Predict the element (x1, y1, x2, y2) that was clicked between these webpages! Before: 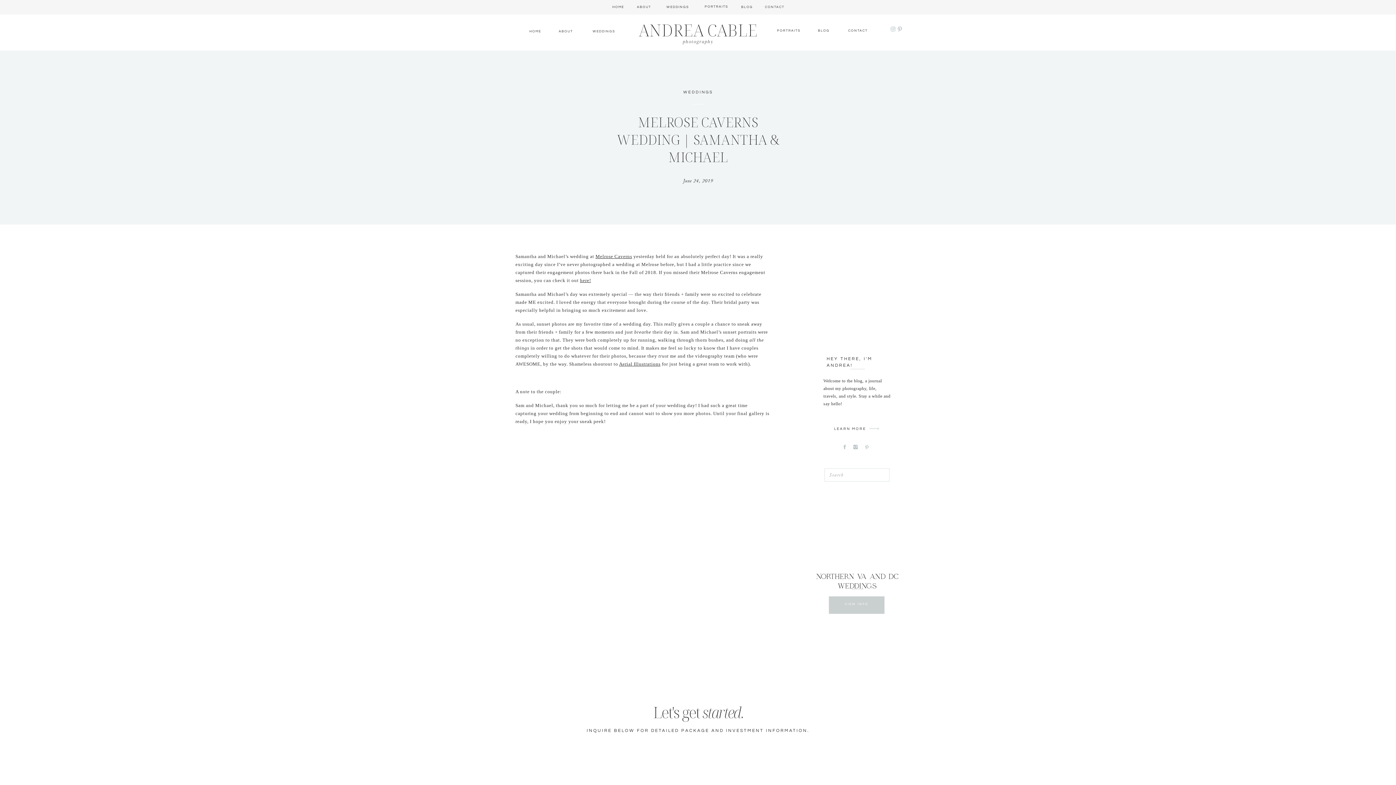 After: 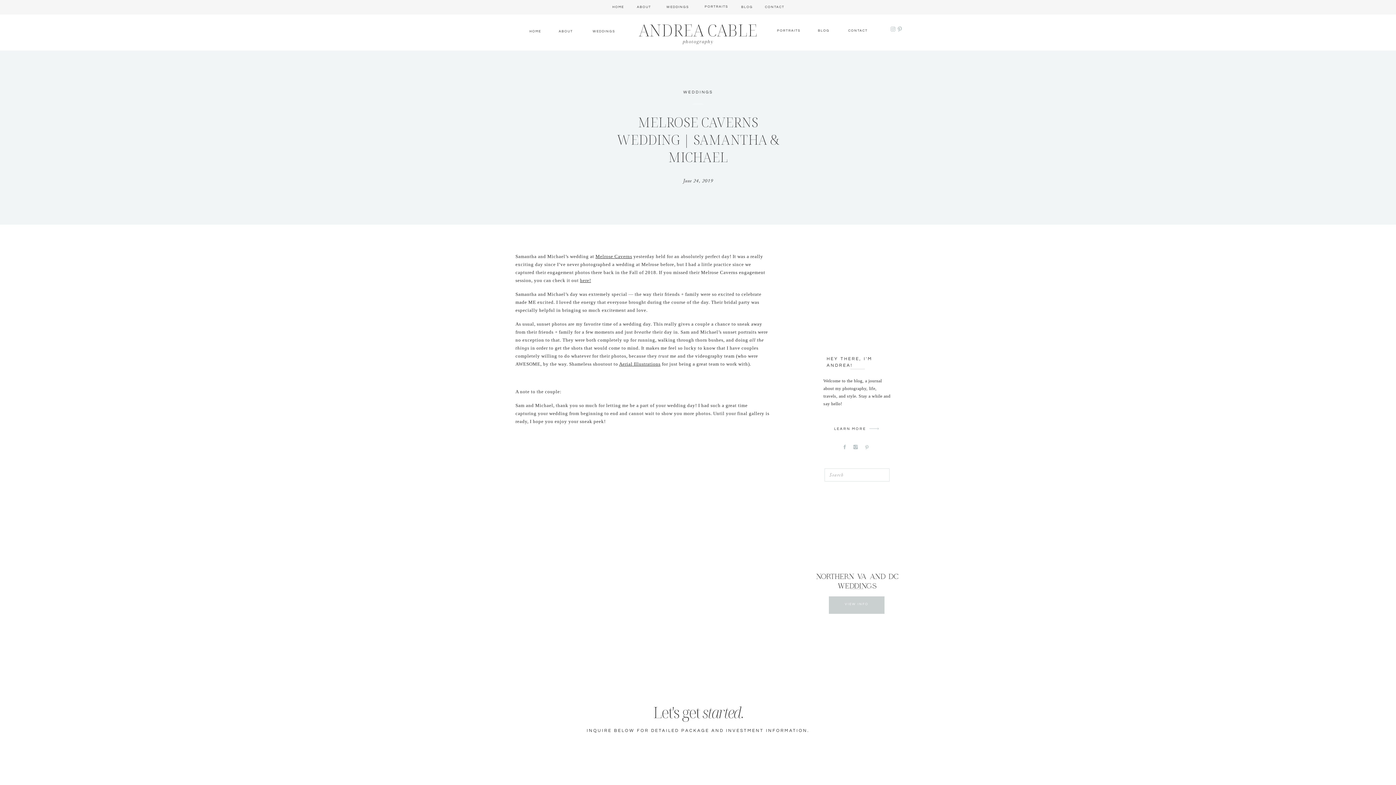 Action: bbox: (897, 26, 902, 32)